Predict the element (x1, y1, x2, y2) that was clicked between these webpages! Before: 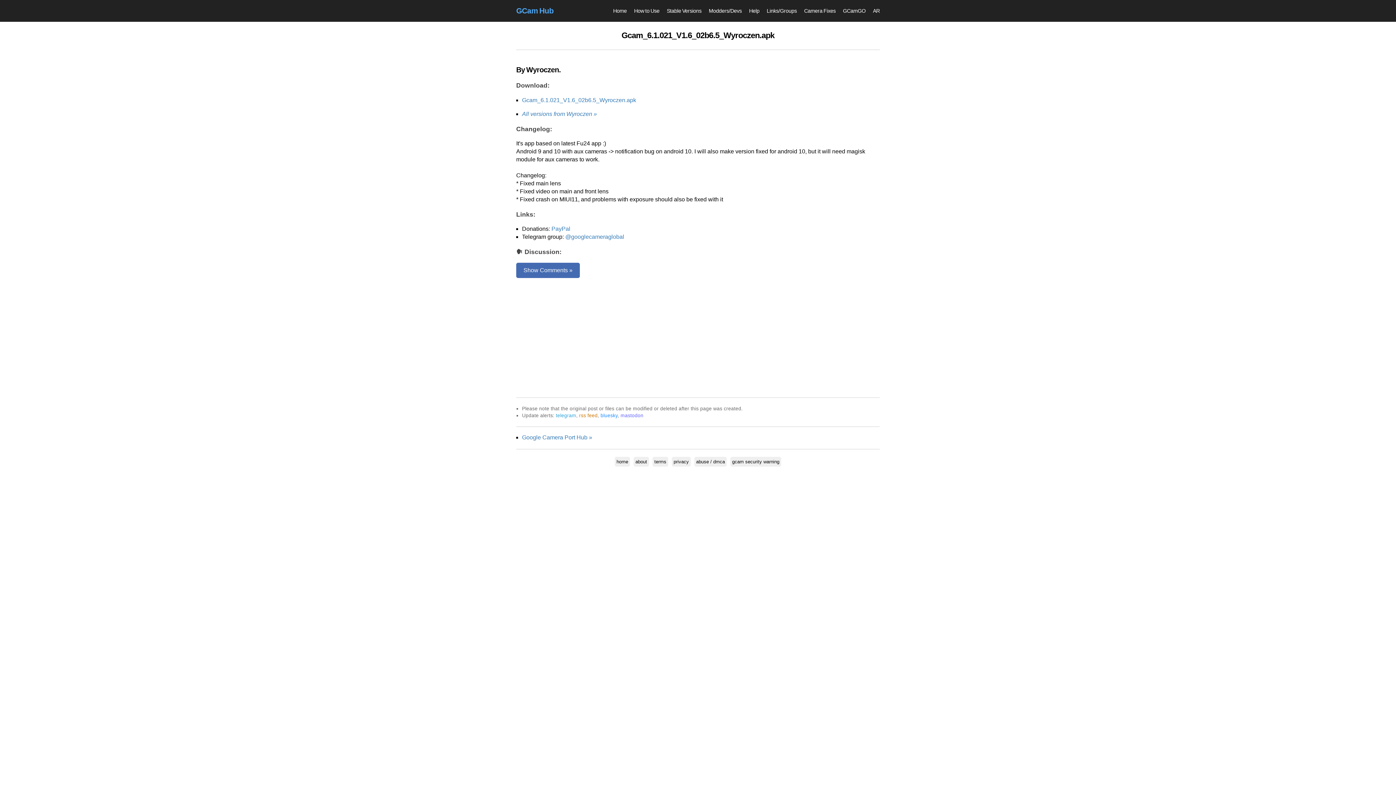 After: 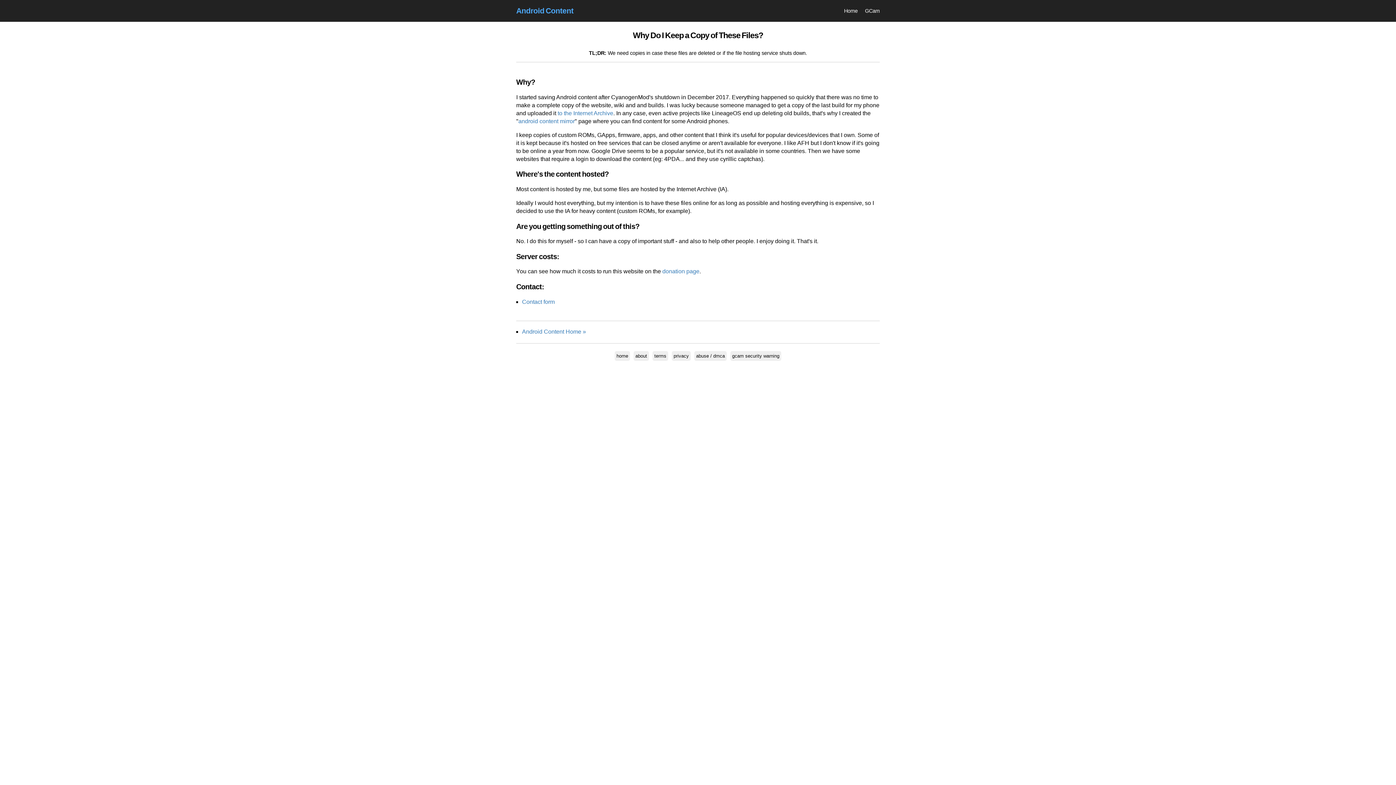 Action: bbox: (633, 456, 649, 466) label: about